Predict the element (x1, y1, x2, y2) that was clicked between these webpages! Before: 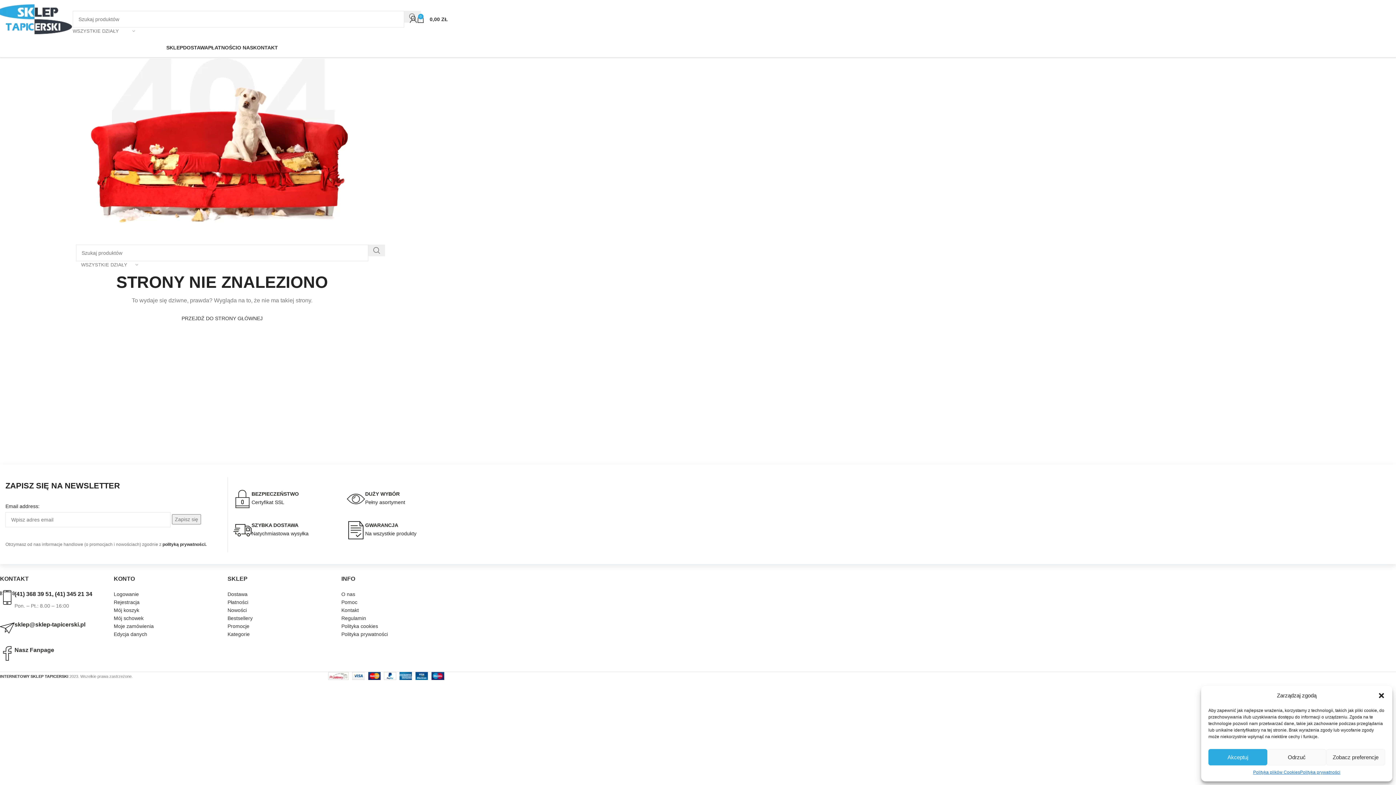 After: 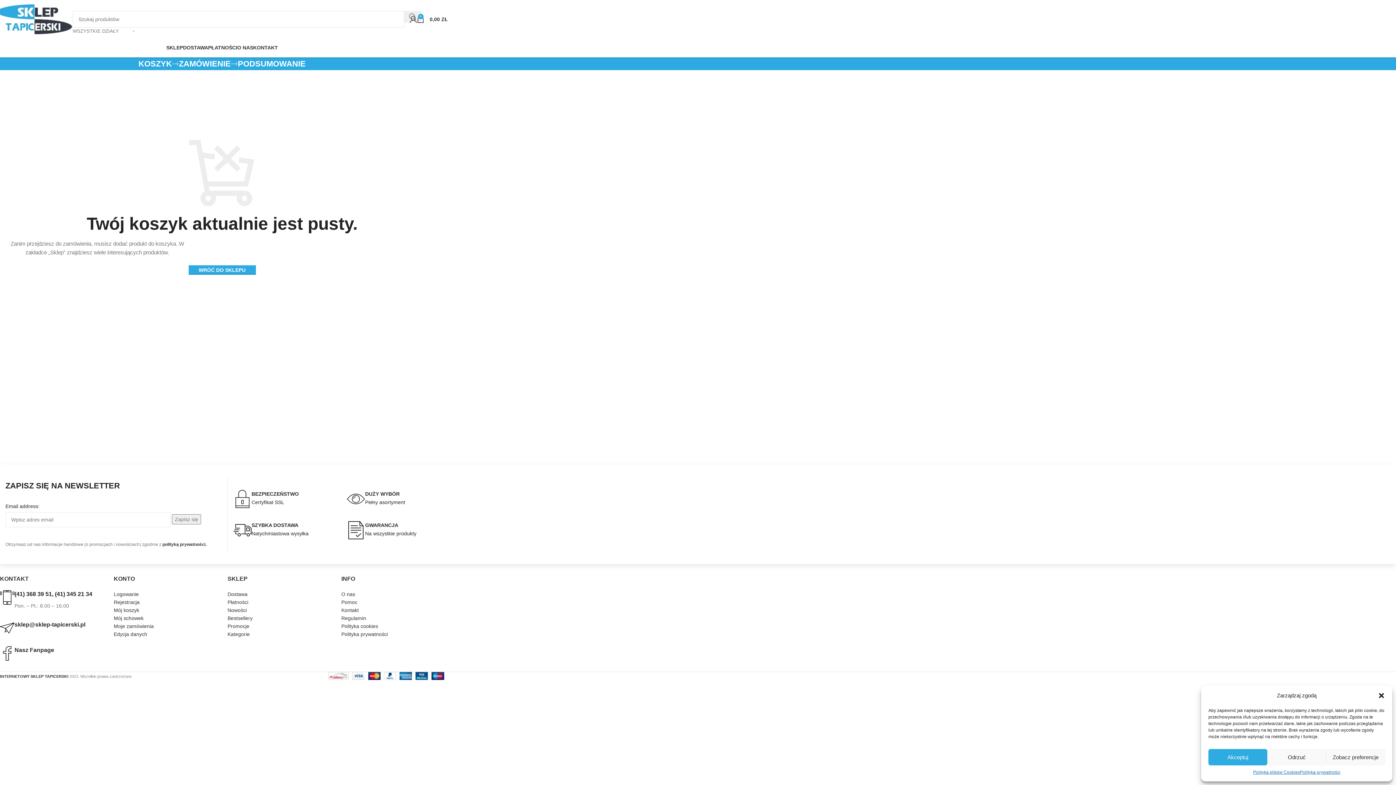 Action: label: Mój koszyk bbox: (113, 607, 139, 613)